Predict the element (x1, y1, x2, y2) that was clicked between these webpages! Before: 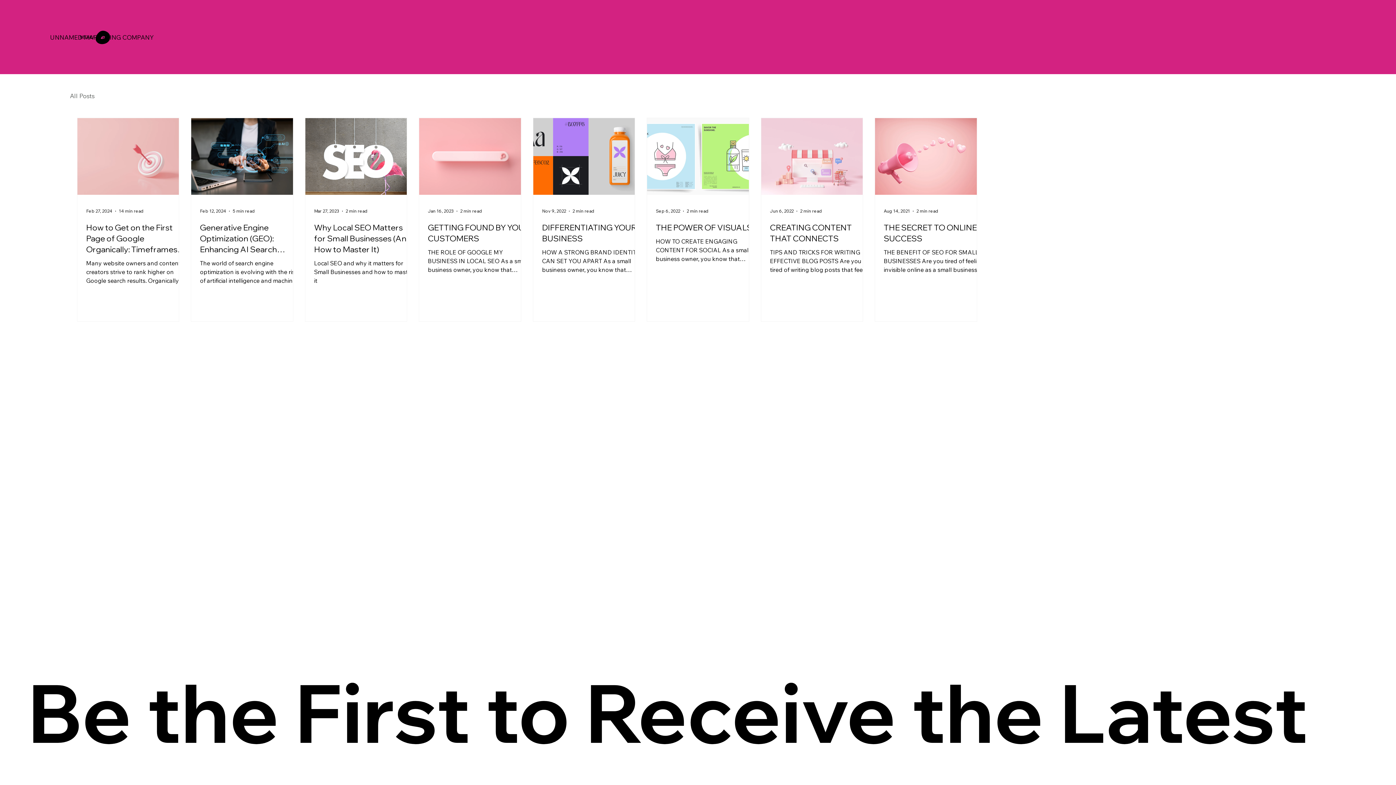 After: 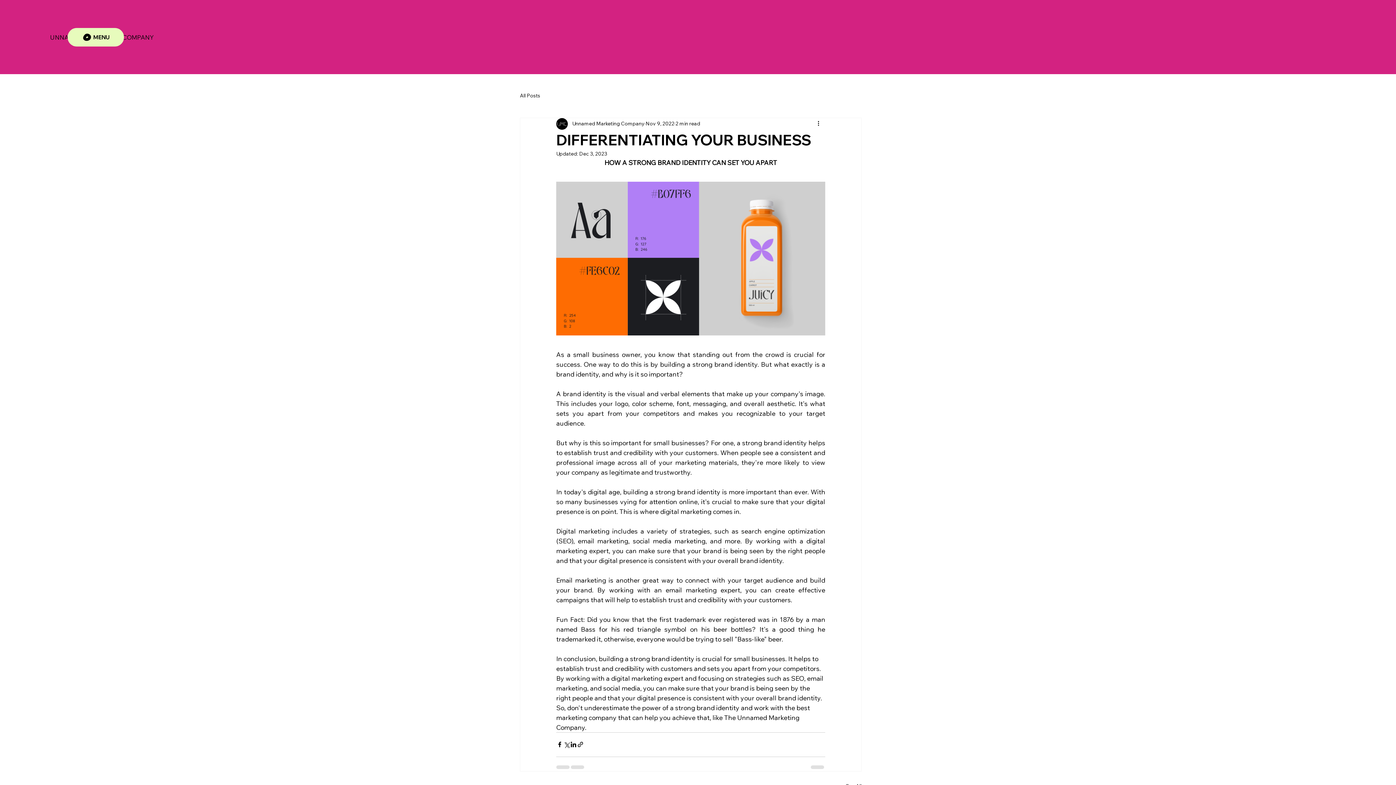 Action: label: DIFFERENTIATING YOUR BUSINESS bbox: (542, 222, 643, 243)